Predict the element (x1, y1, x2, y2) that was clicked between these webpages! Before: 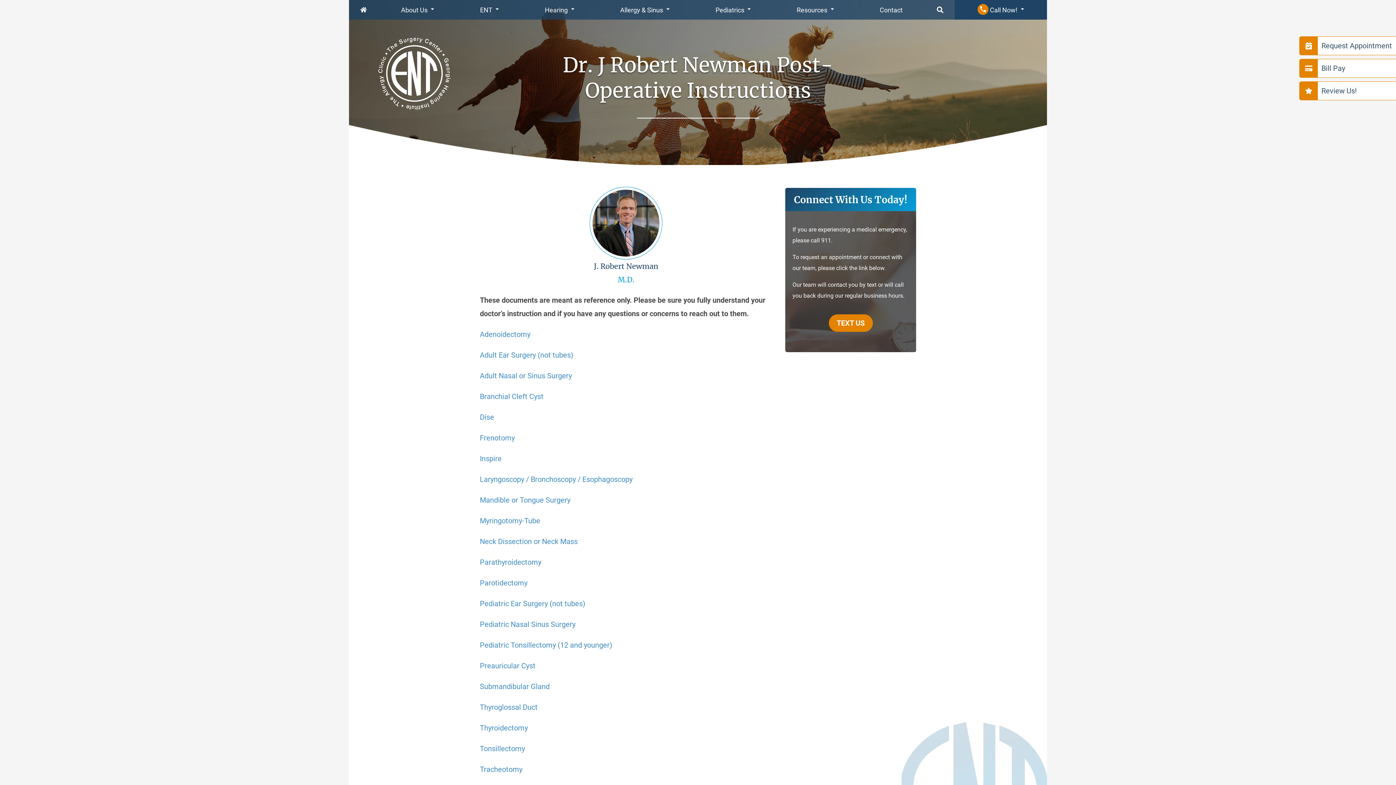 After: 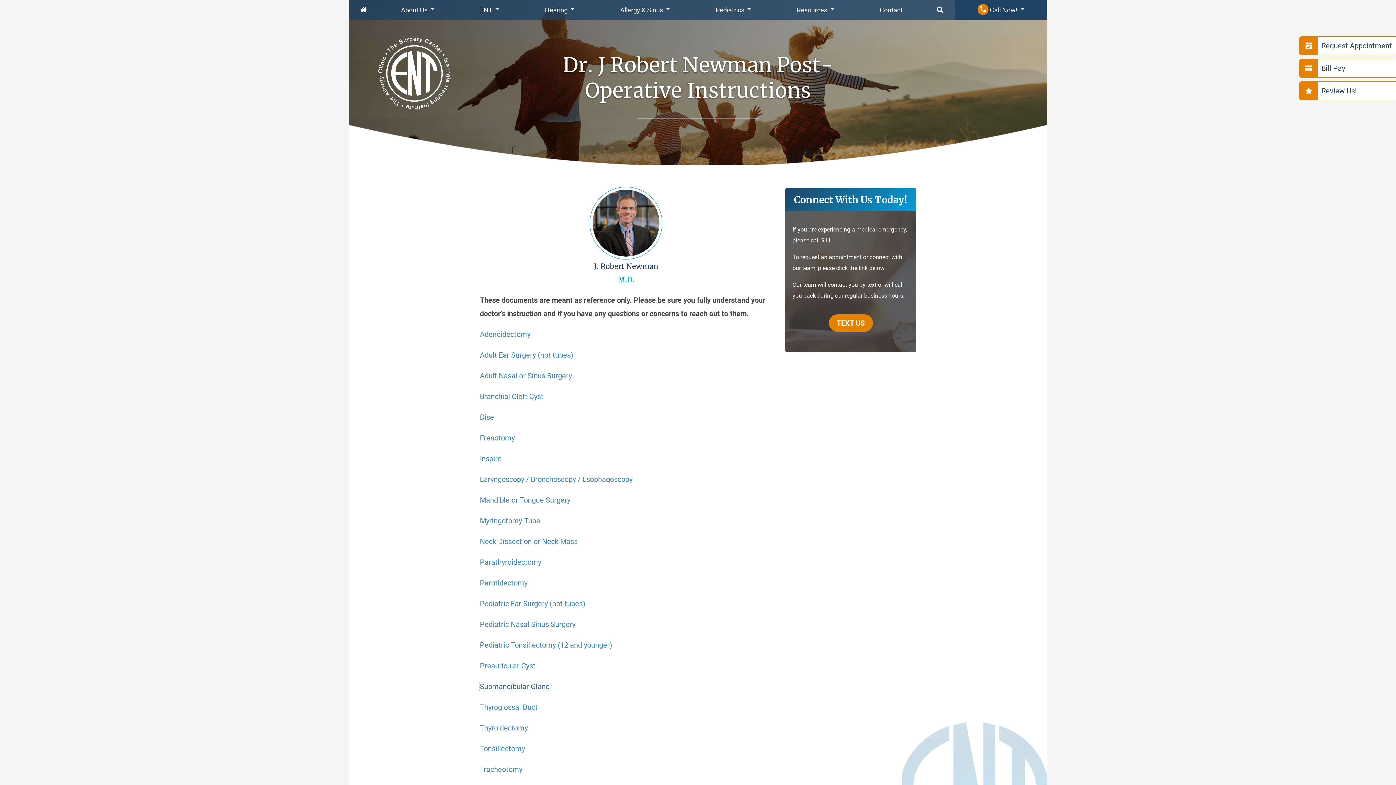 Action: bbox: (480, 682, 549, 691) label: Submandibular Gland